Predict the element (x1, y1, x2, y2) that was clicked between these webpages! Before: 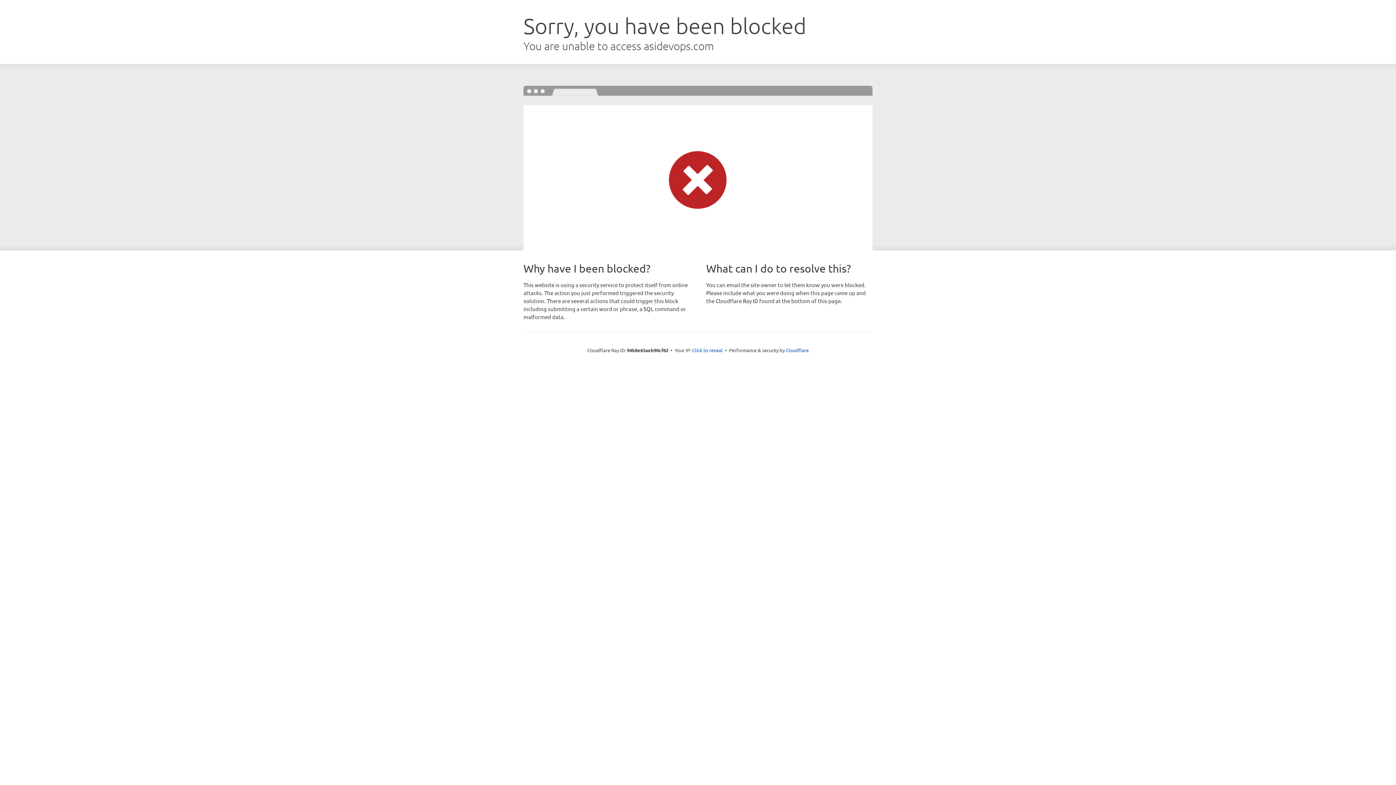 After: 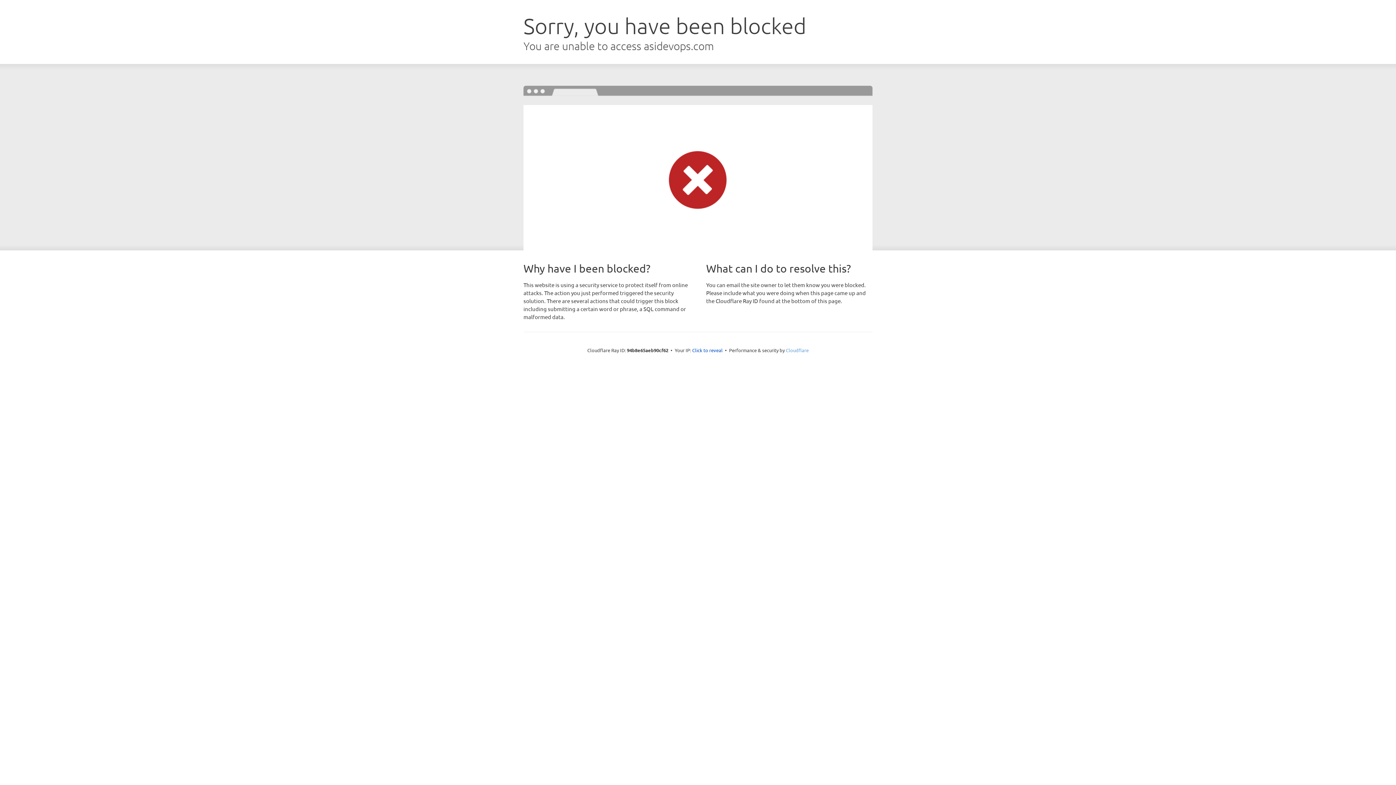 Action: label: Cloudflare bbox: (786, 347, 808, 353)